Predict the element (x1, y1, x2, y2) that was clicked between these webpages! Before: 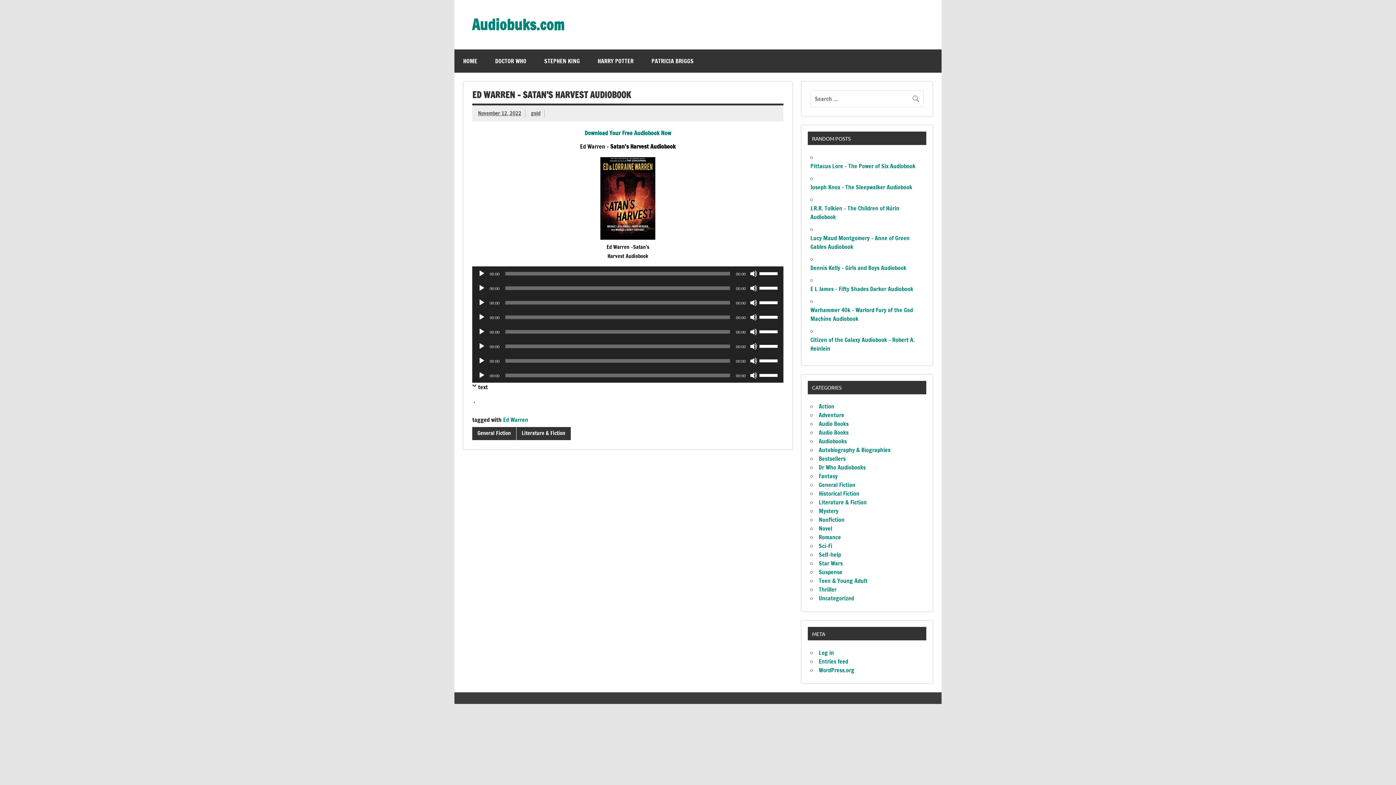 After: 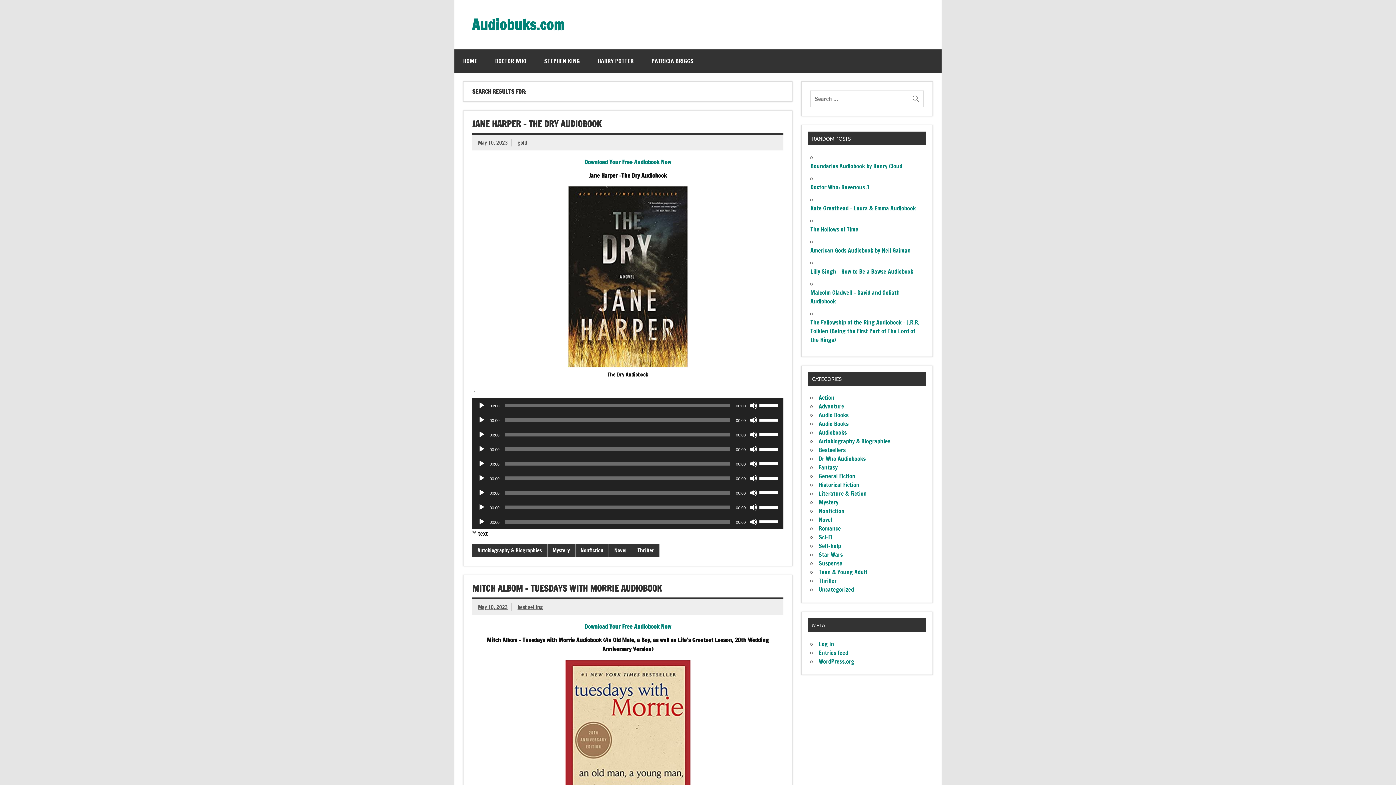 Action: bbox: (911, 90, 924, 103)